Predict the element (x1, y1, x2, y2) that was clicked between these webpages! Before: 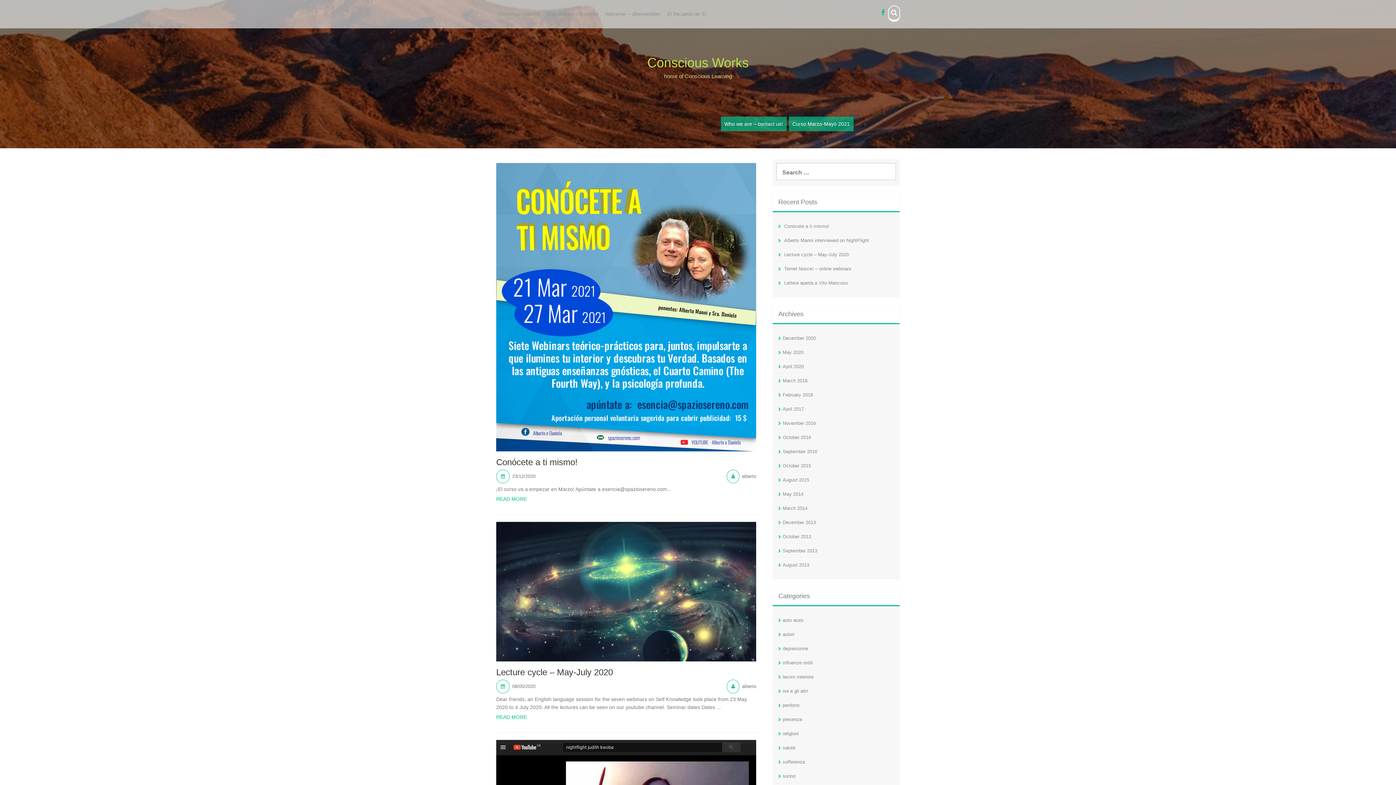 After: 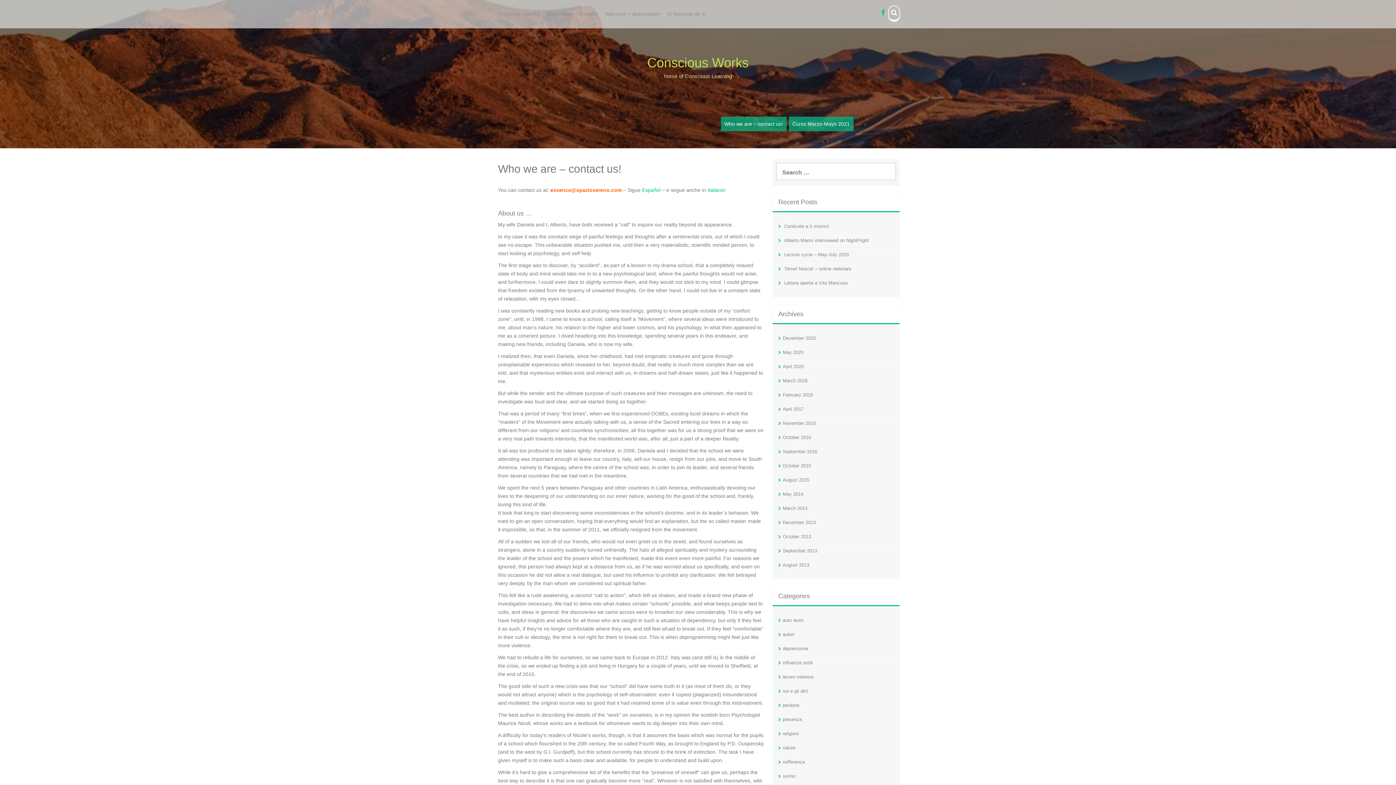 Action: label: Who we are – contact us! bbox: (720, 116, 786, 131)